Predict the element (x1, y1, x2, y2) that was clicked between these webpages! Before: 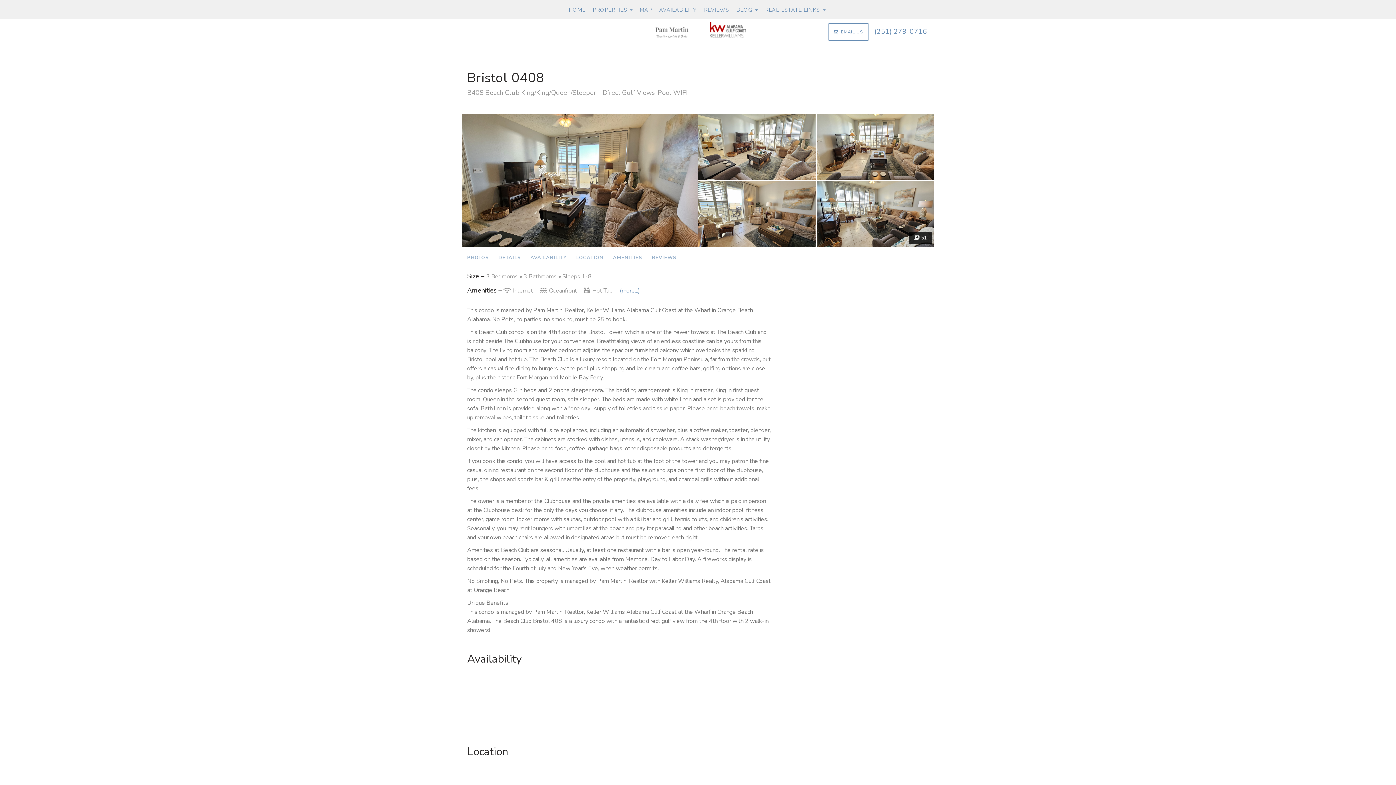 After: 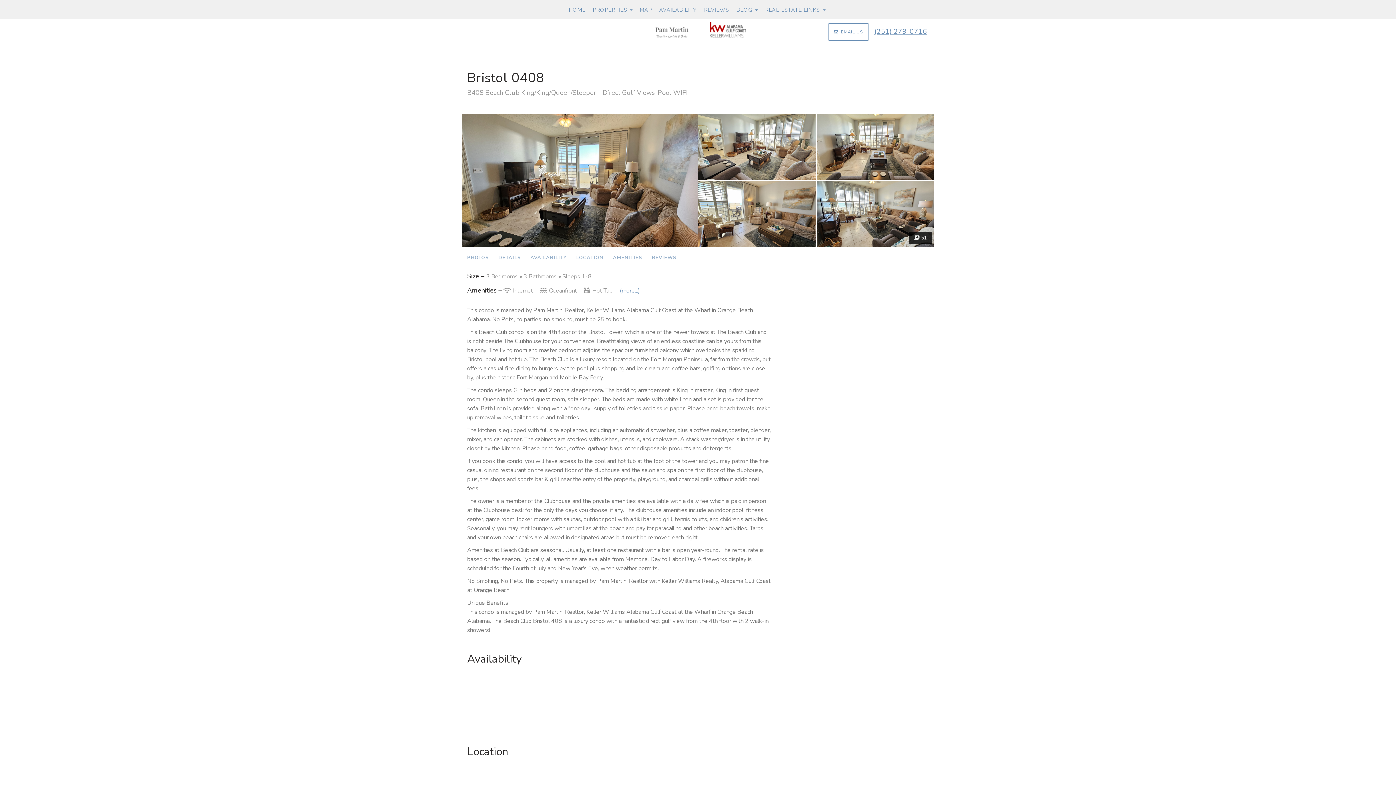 Action: label: (251) 279-0716 bbox: (874, 26, 927, 36)